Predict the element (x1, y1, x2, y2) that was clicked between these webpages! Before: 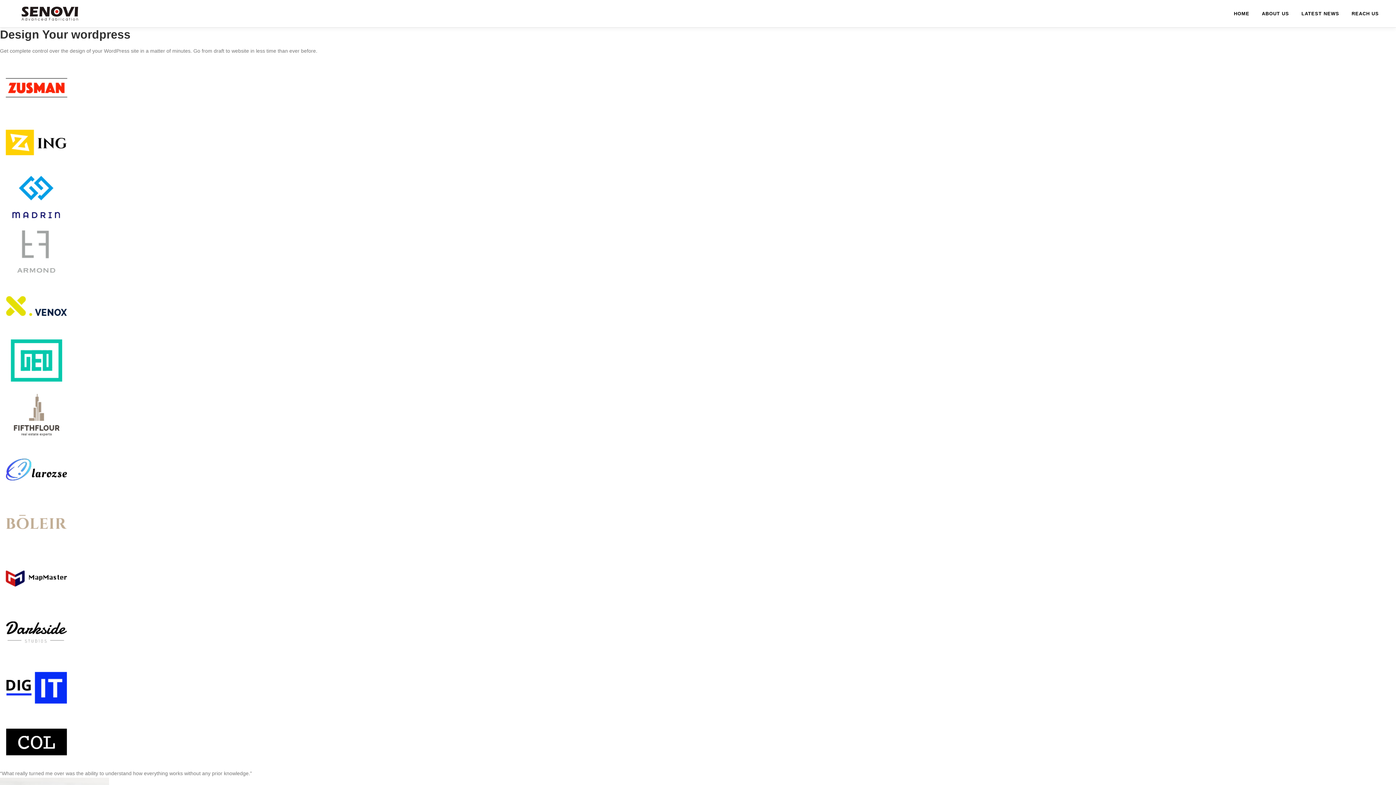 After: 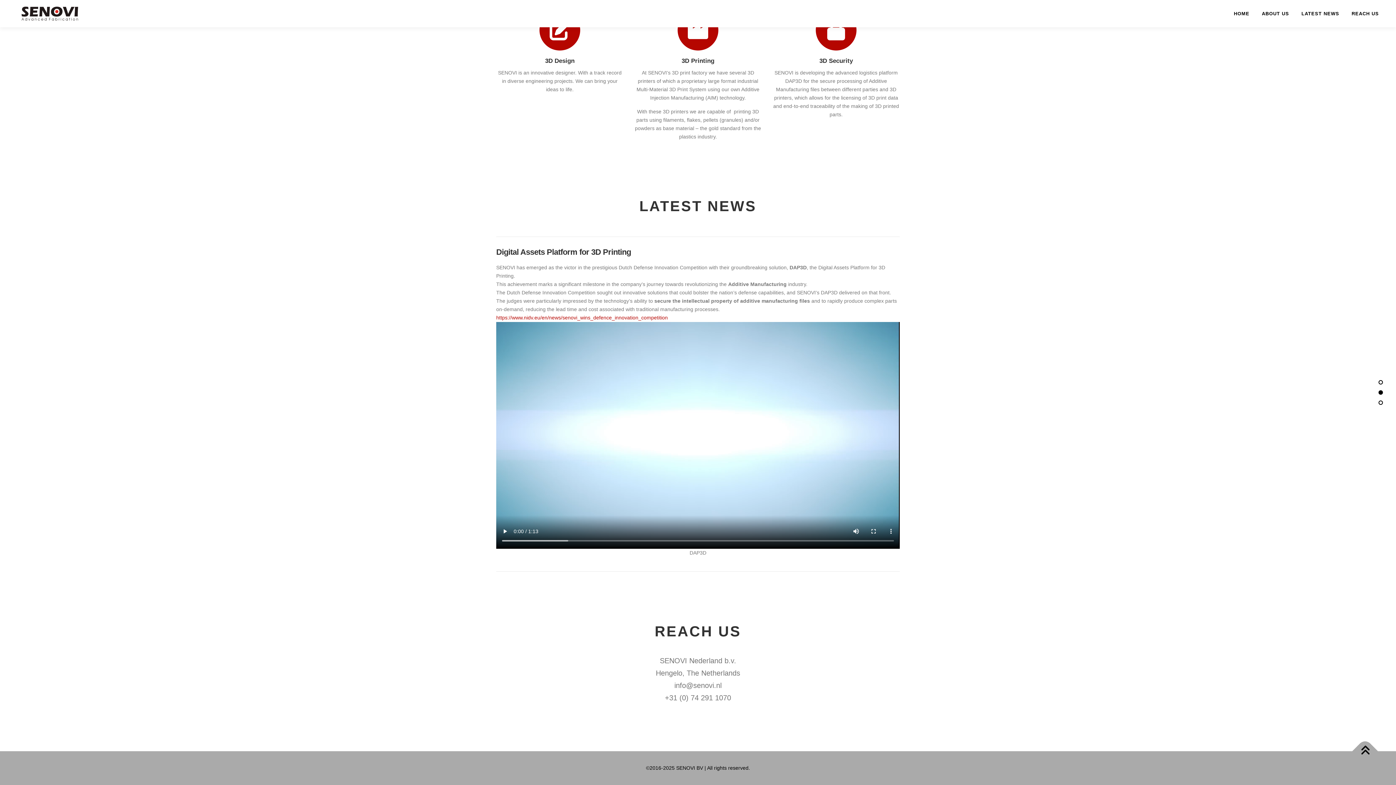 Action: bbox: (1345, 0, 1385, 27) label: REACH US